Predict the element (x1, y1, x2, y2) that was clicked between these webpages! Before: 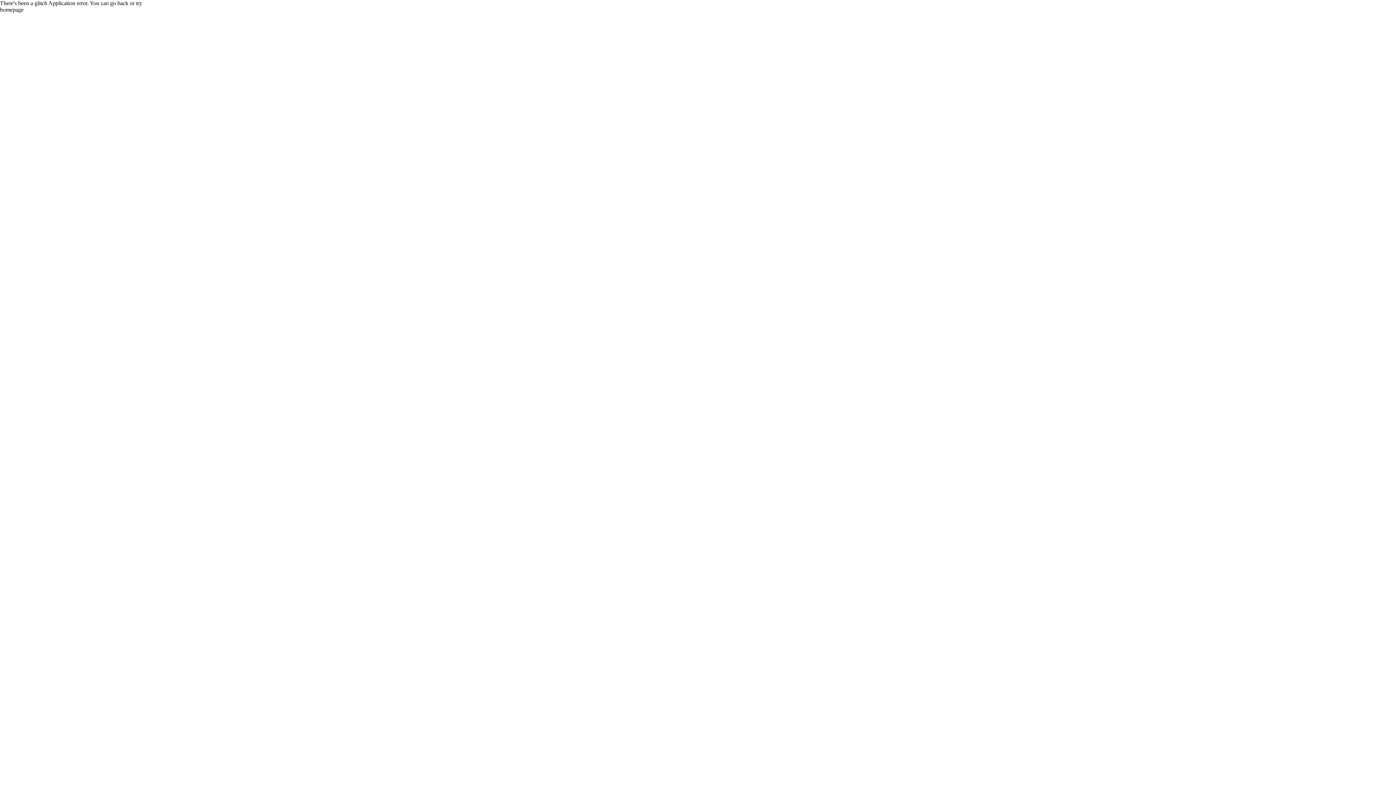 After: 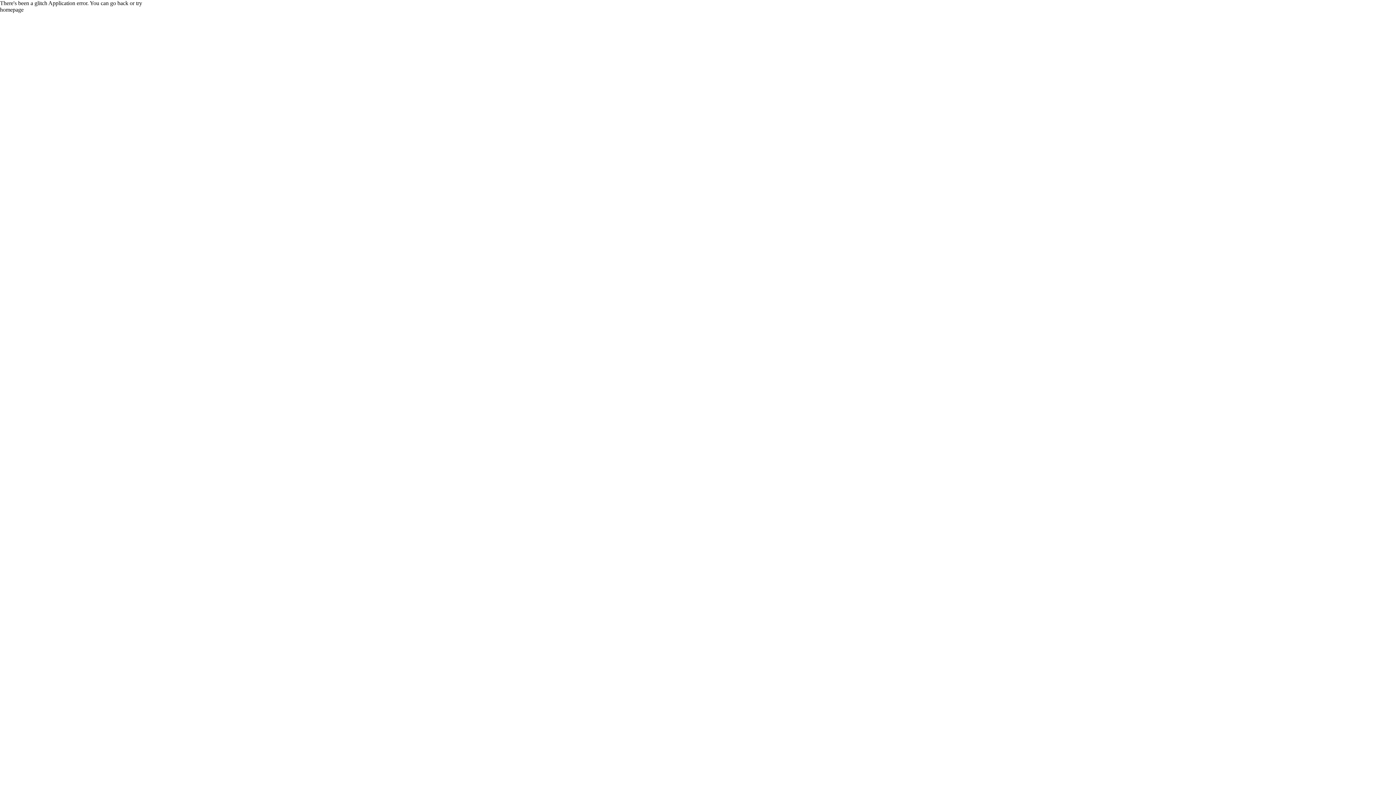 Action: bbox: (0, 6, 1396, 13) label: homepage